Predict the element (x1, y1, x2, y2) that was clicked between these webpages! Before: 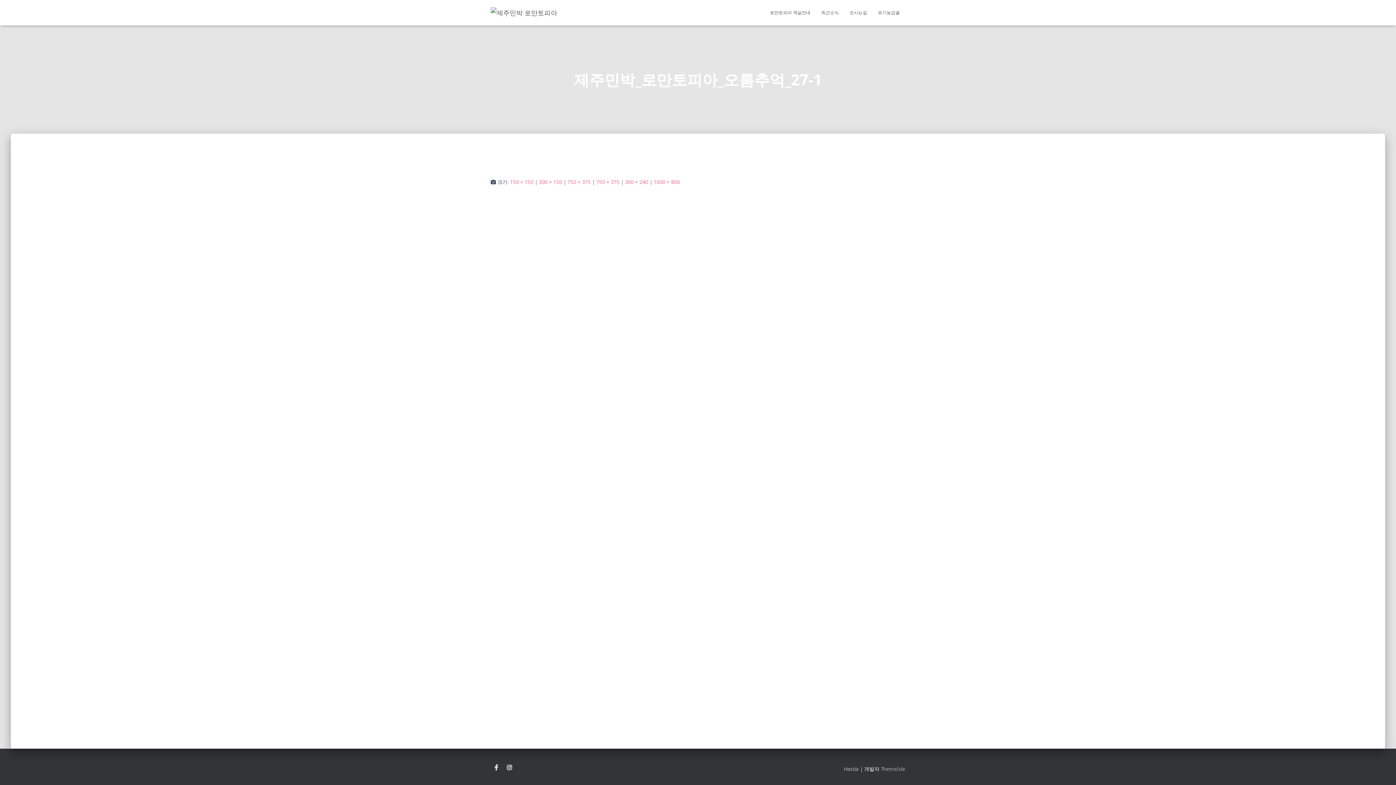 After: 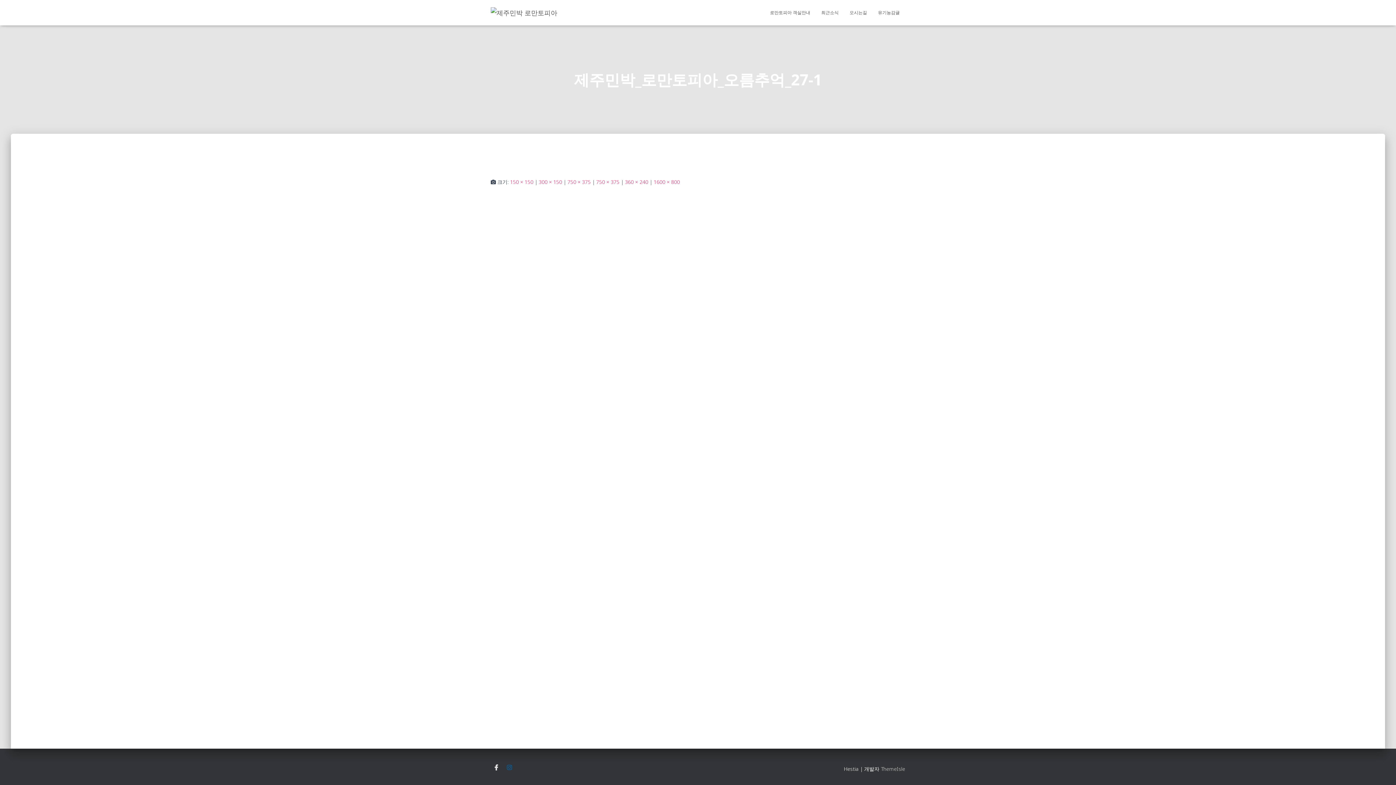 Action: bbox: (503, 760, 515, 776) label: INSTAGRAM